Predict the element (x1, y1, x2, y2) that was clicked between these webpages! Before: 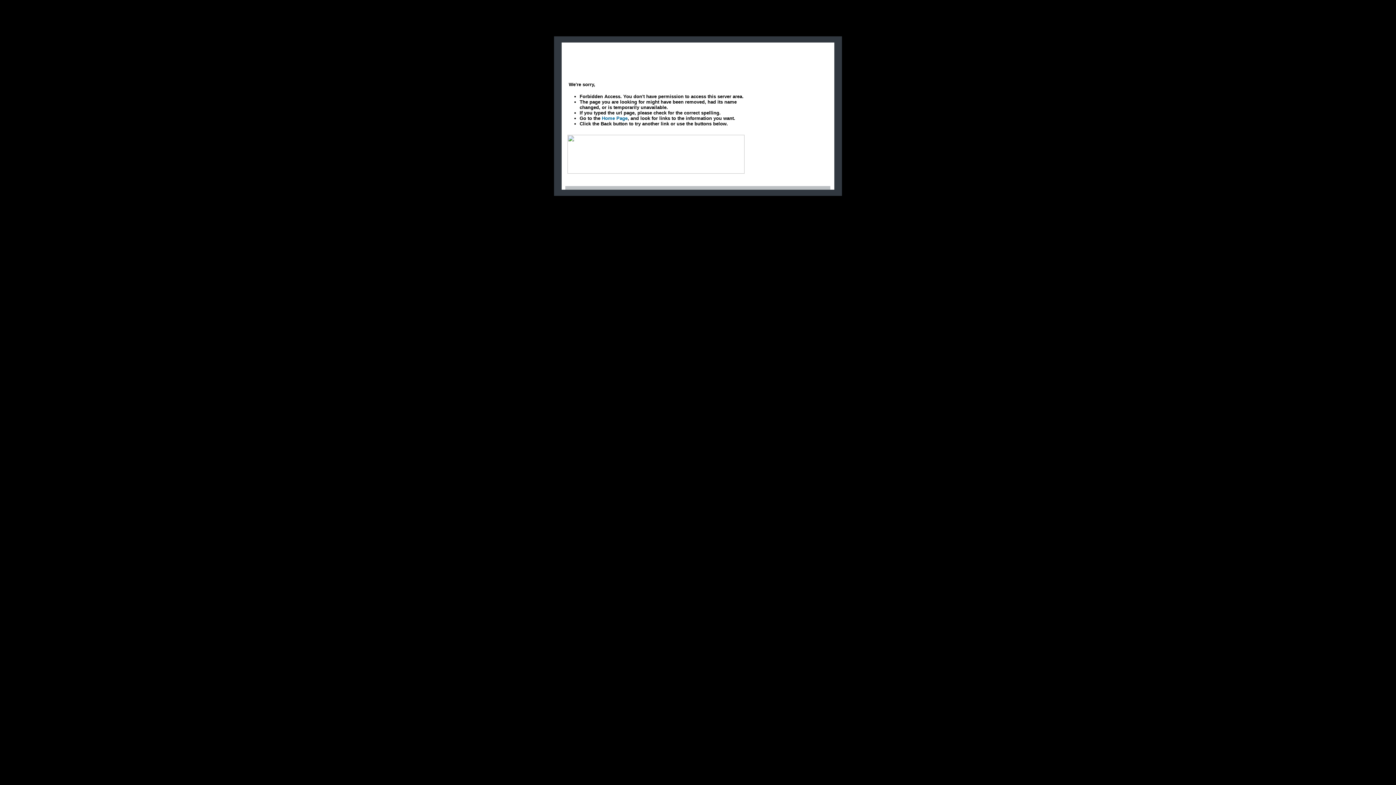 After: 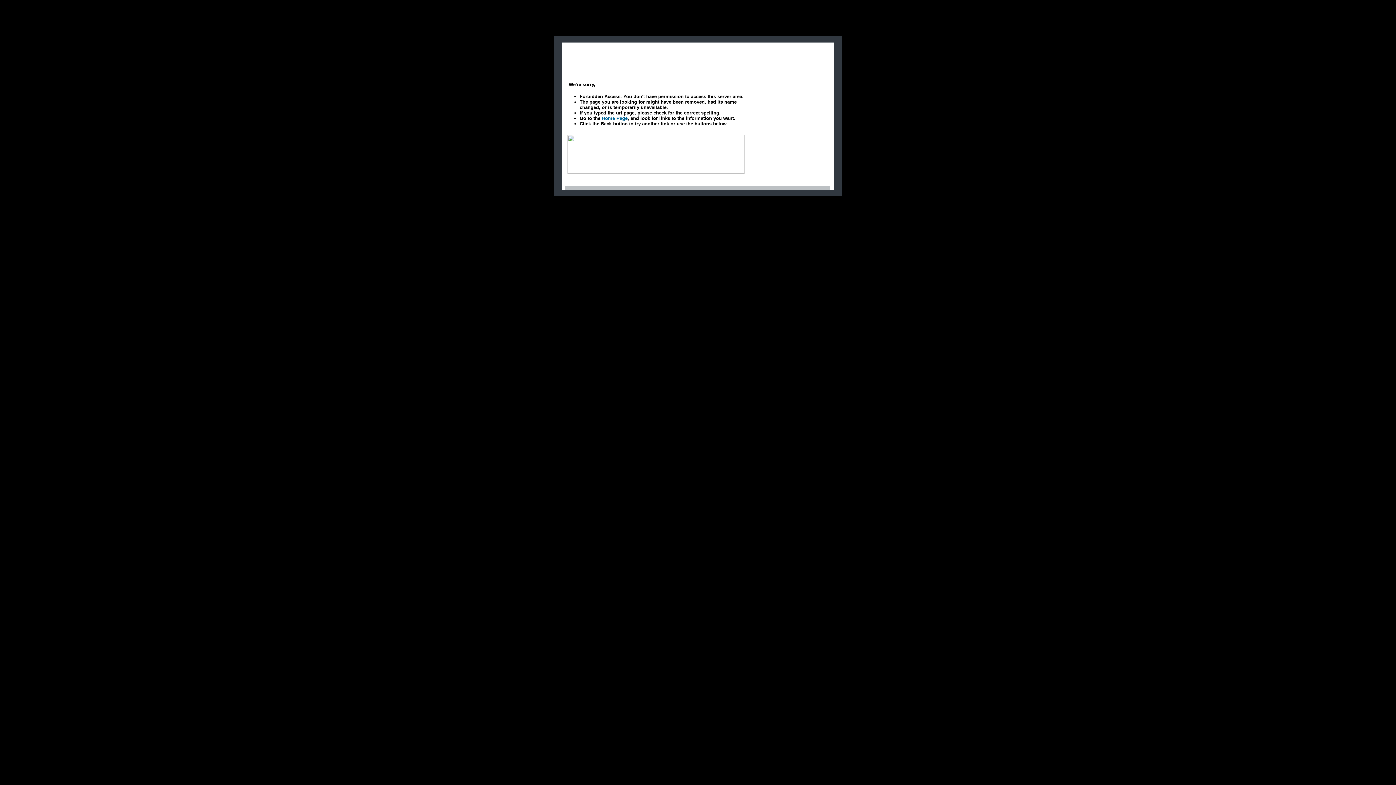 Action: bbox: (602, 115, 627, 121) label: Home Page